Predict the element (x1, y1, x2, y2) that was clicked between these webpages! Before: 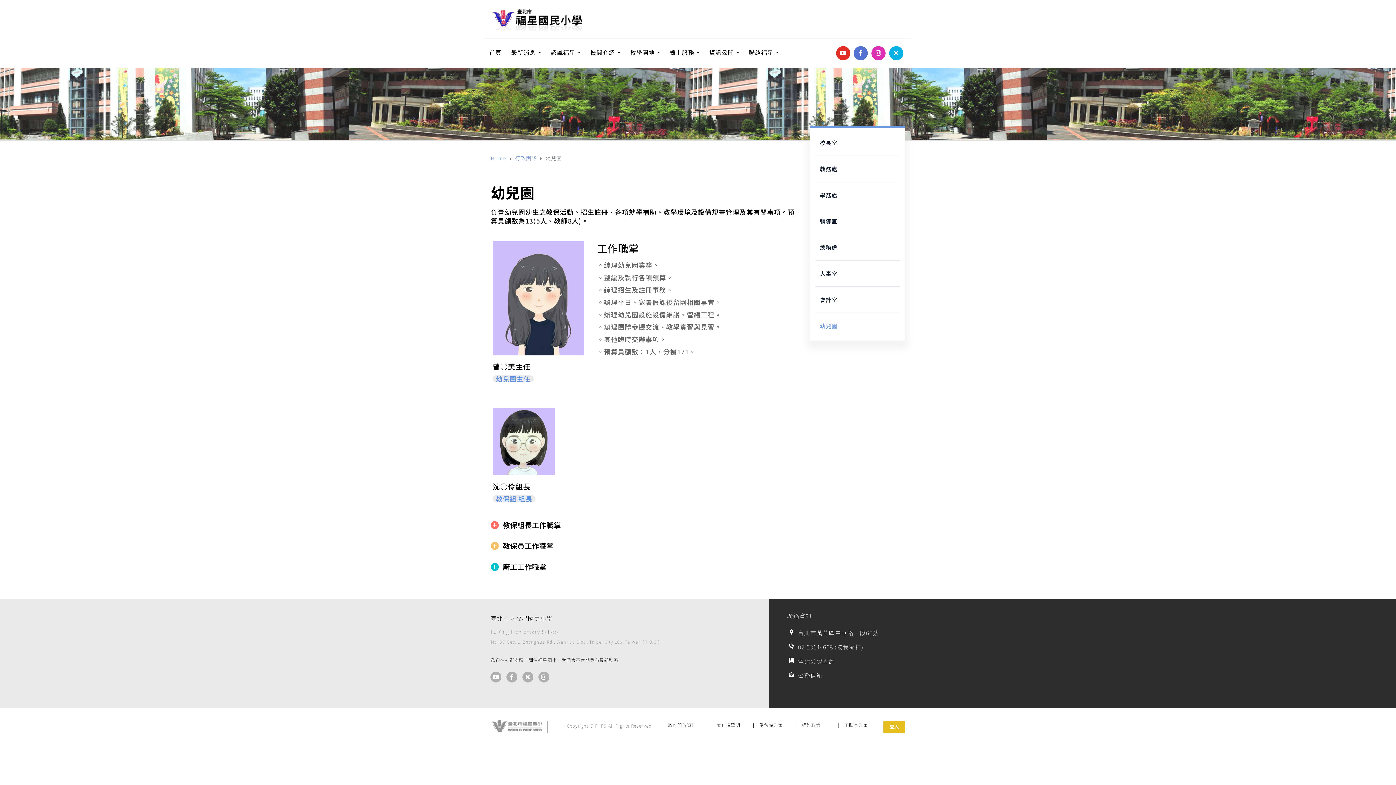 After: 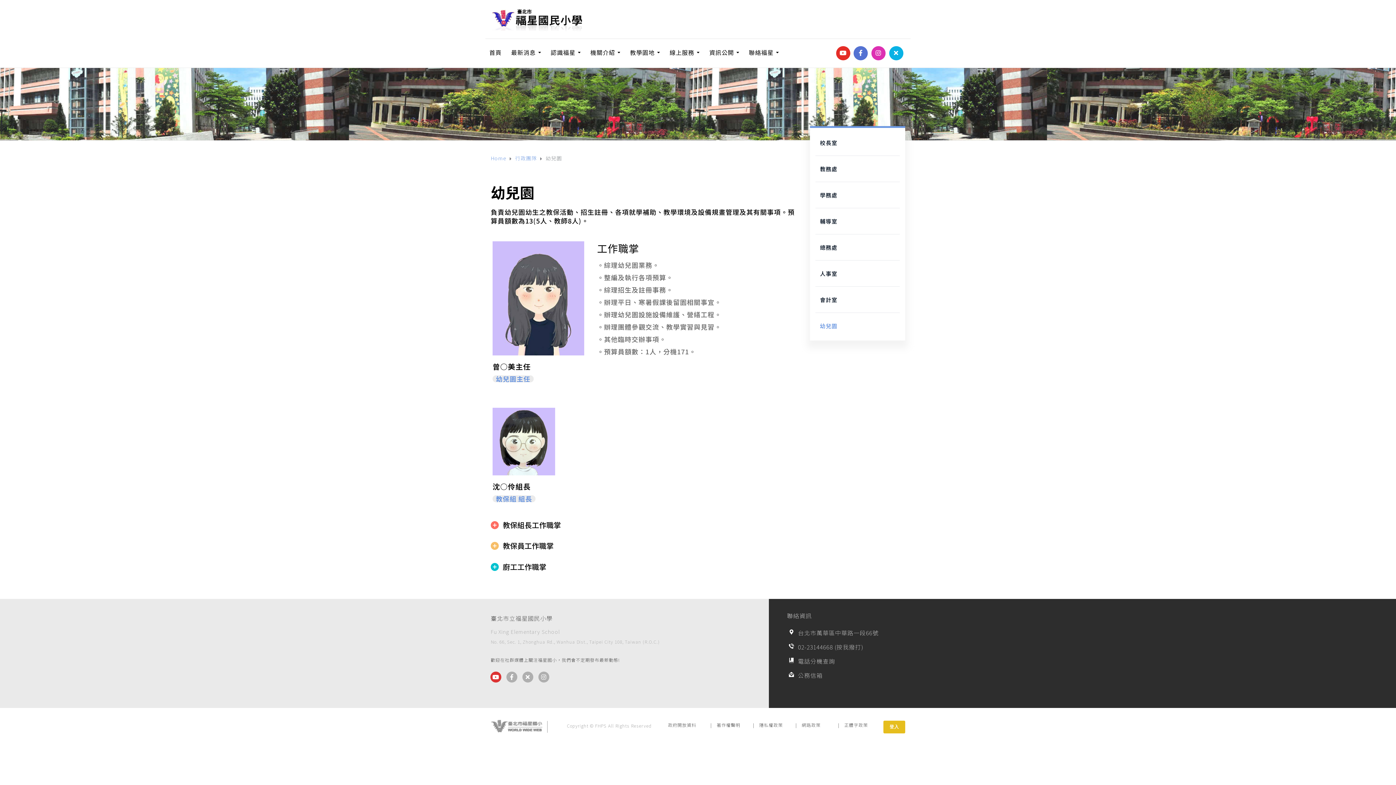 Action: bbox: (490, 672, 501, 682)